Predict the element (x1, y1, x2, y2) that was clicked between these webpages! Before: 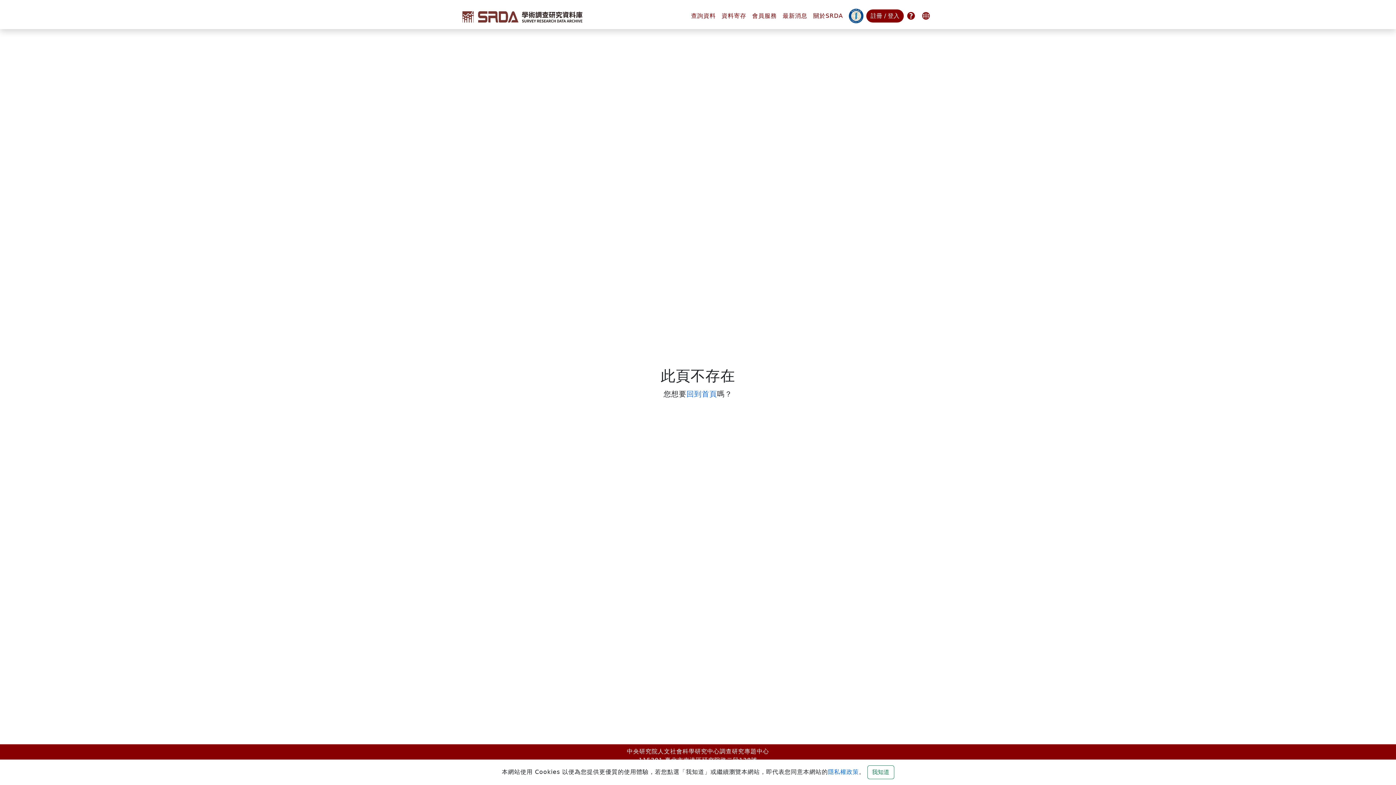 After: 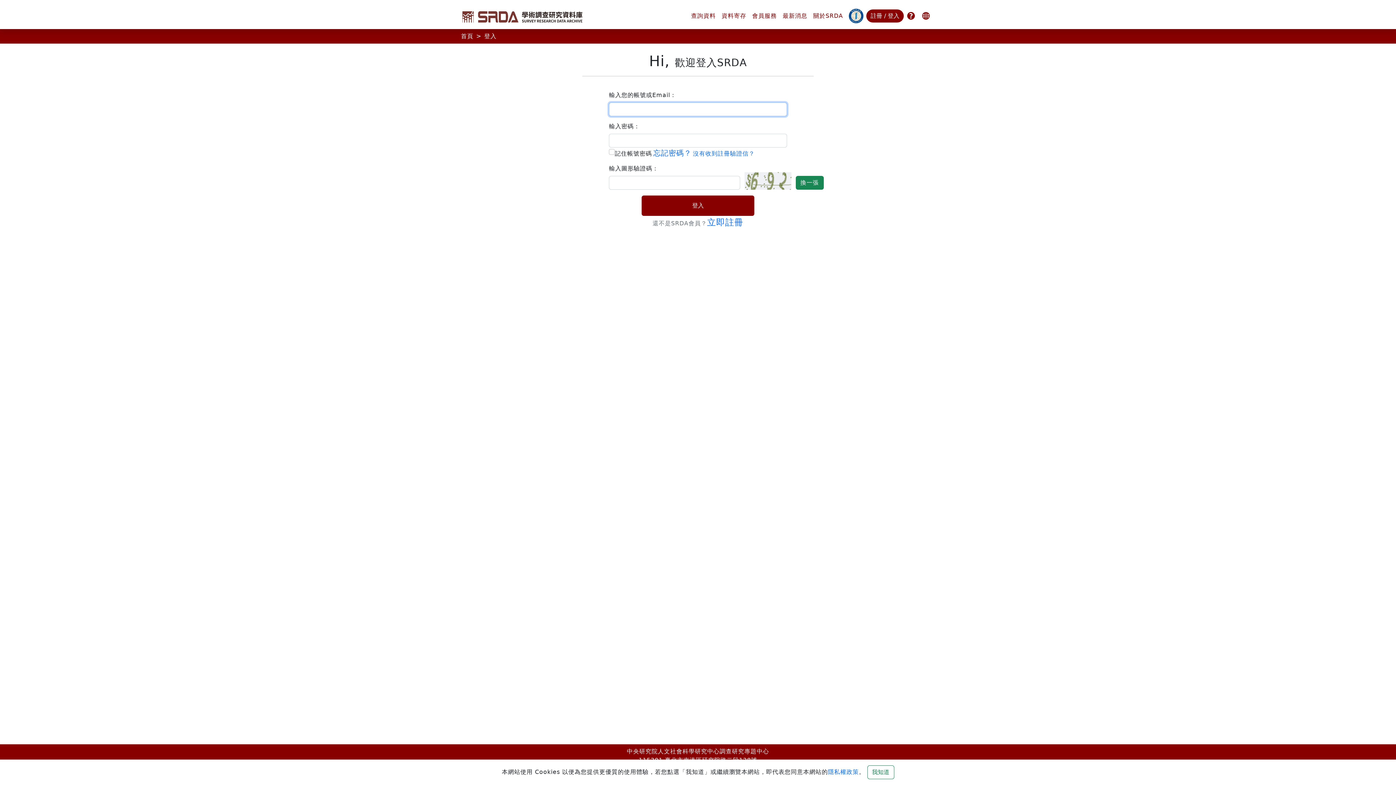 Action: label: 註冊 / 登入 bbox: (866, 9, 904, 22)